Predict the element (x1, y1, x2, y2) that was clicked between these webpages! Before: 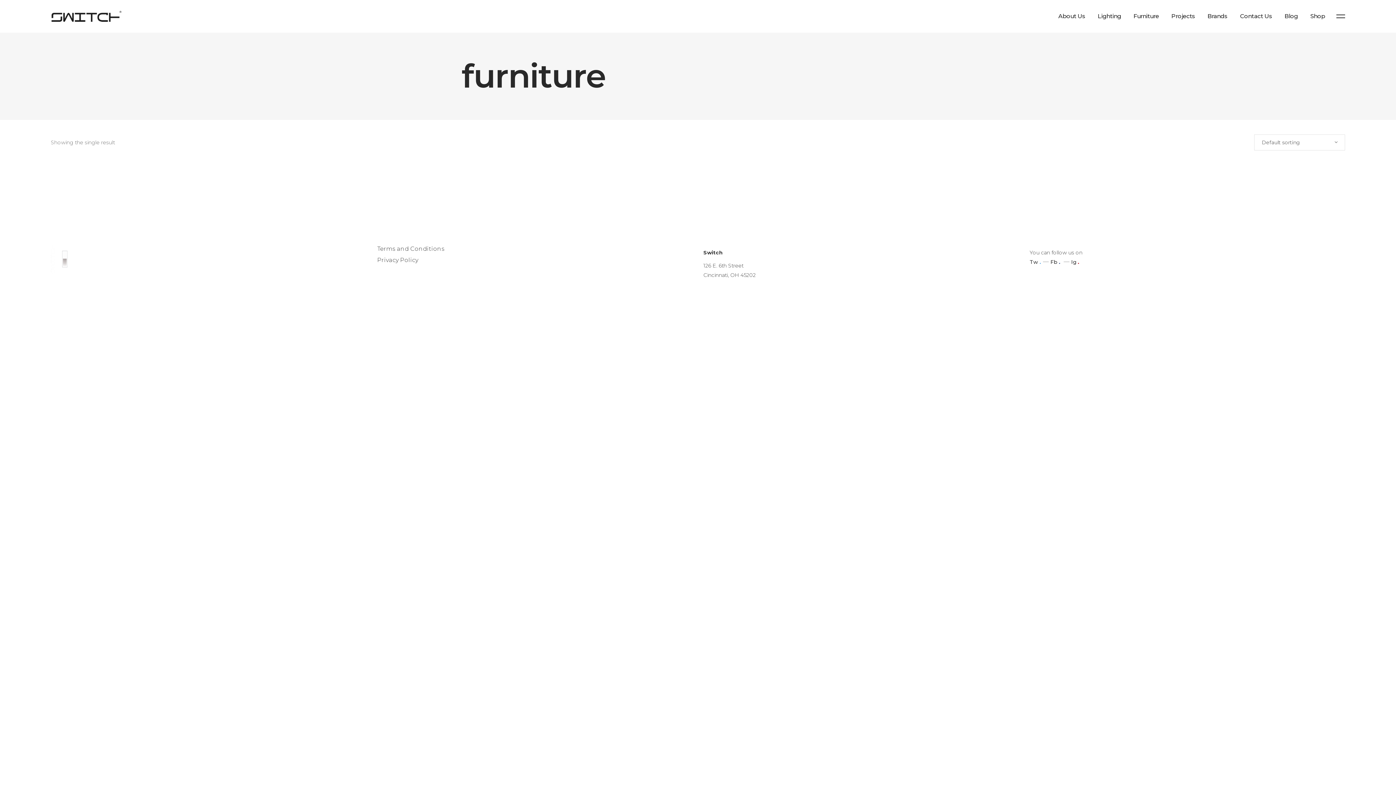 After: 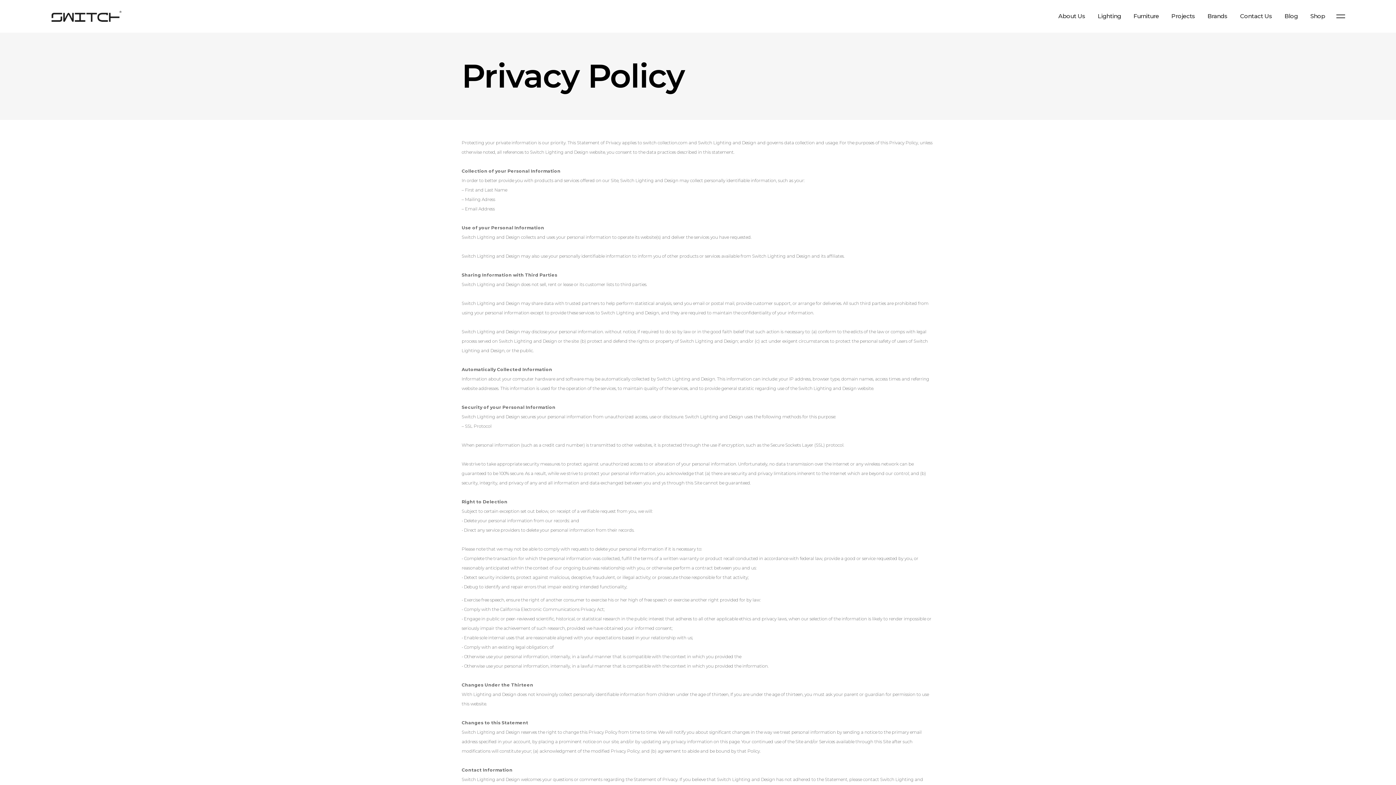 Action: label: Privacy Policy bbox: (377, 256, 418, 263)